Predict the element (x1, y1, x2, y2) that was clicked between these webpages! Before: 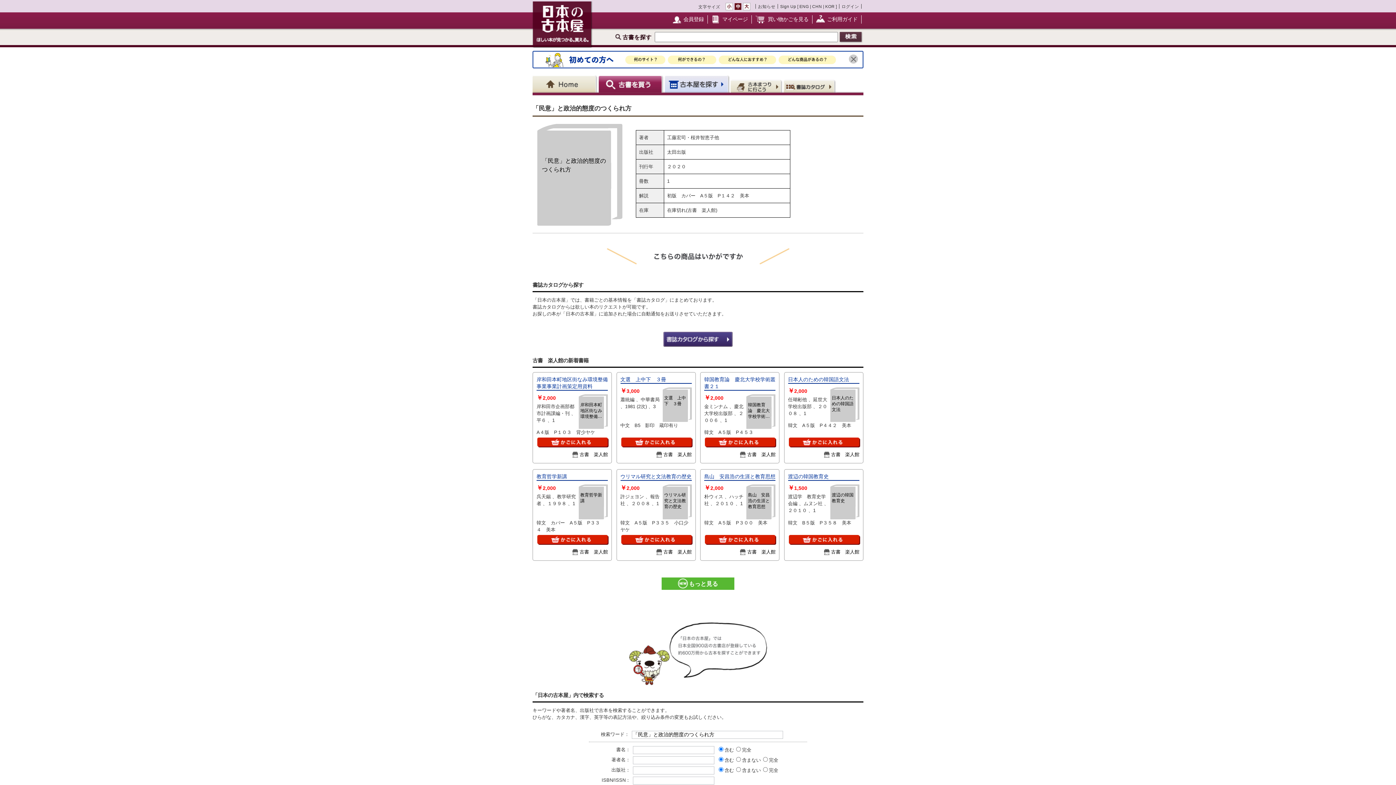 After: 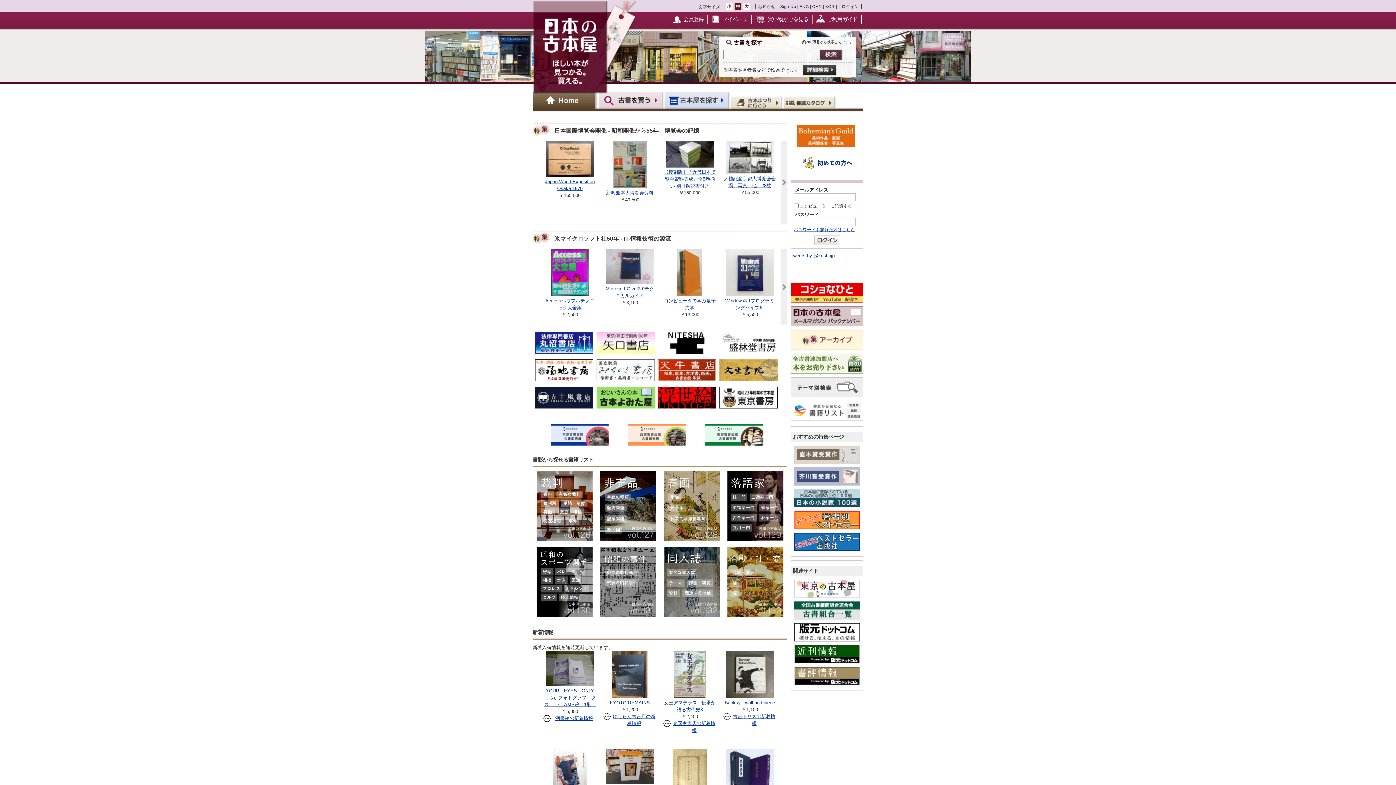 Action: label: Home bbox: (532, 75, 598, 92)